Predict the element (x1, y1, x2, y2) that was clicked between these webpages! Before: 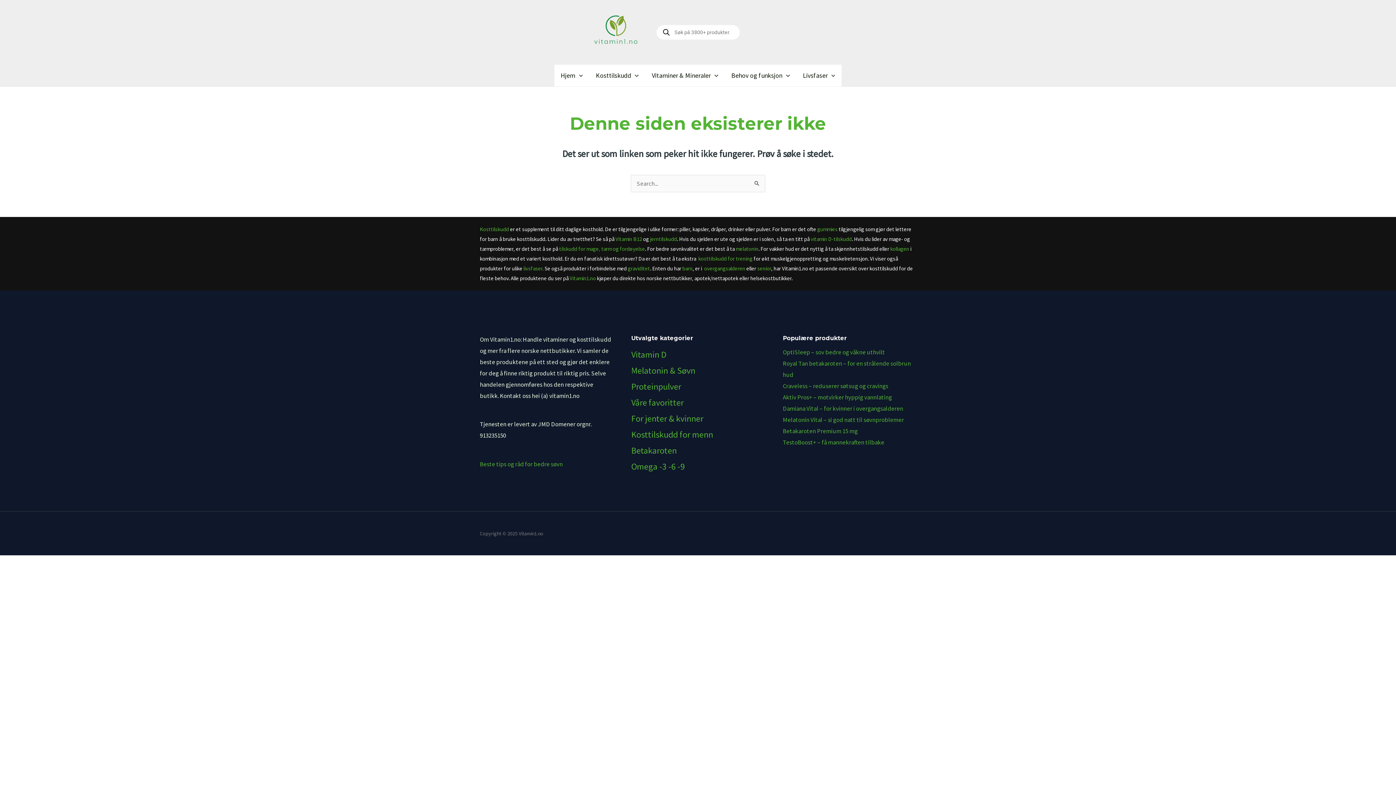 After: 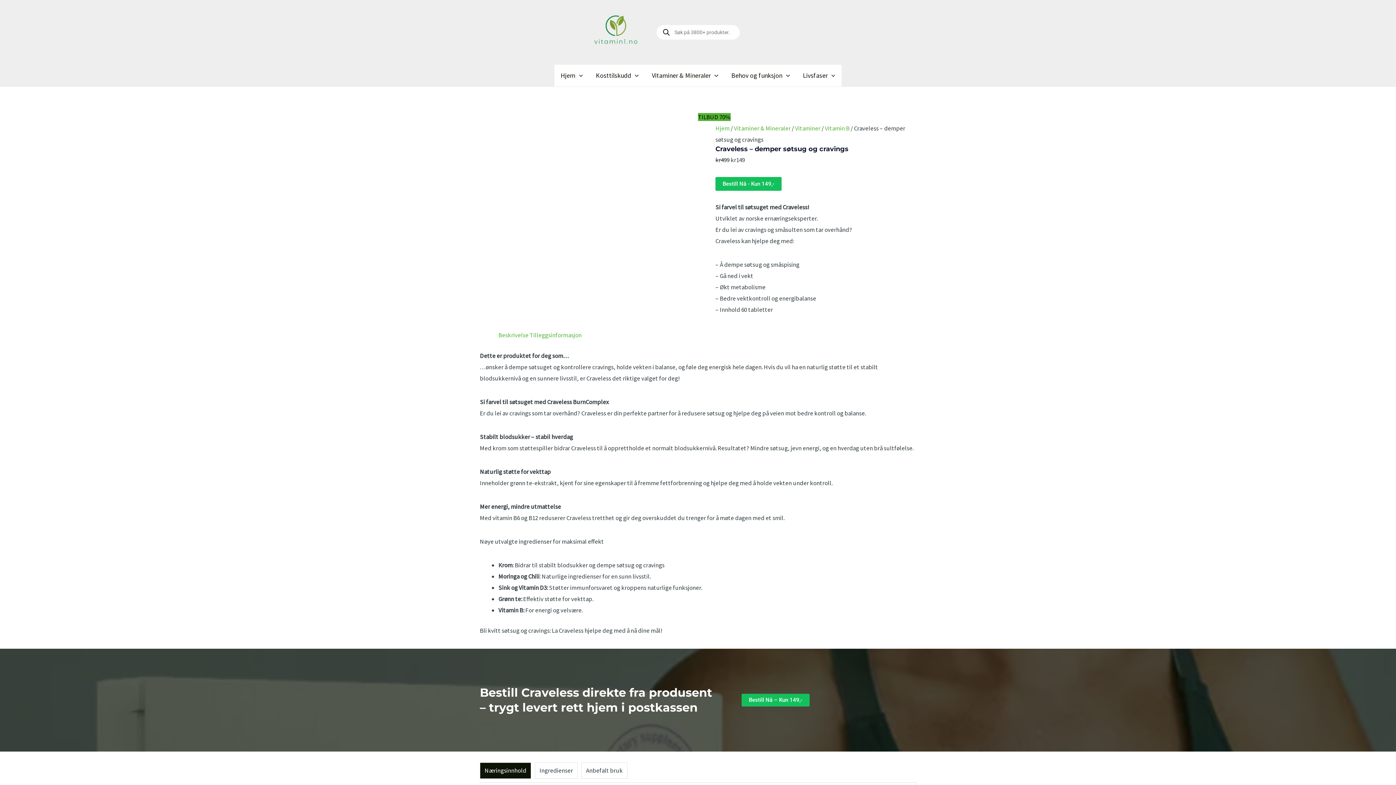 Action: label: Craveless – reduserer søtsug og cravings bbox: (783, 382, 888, 390)